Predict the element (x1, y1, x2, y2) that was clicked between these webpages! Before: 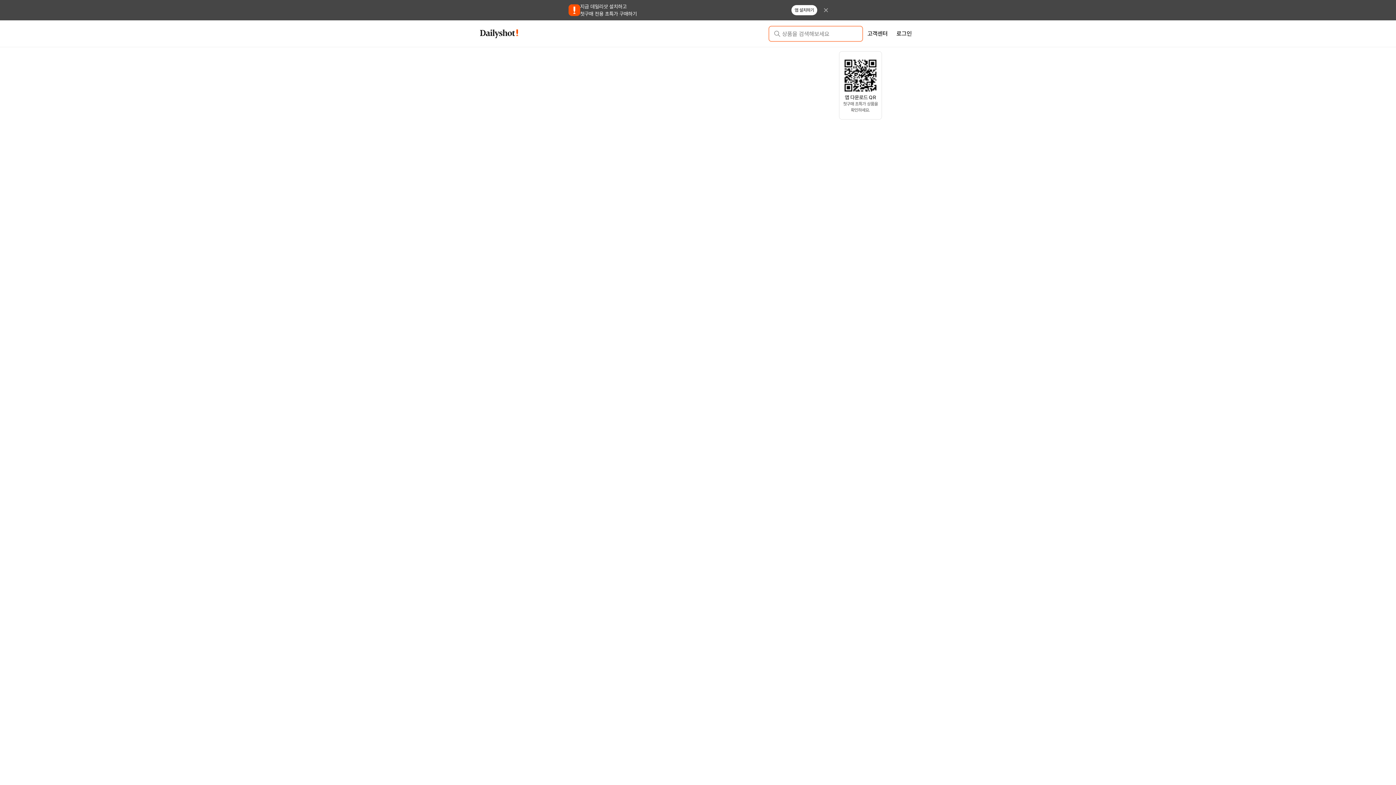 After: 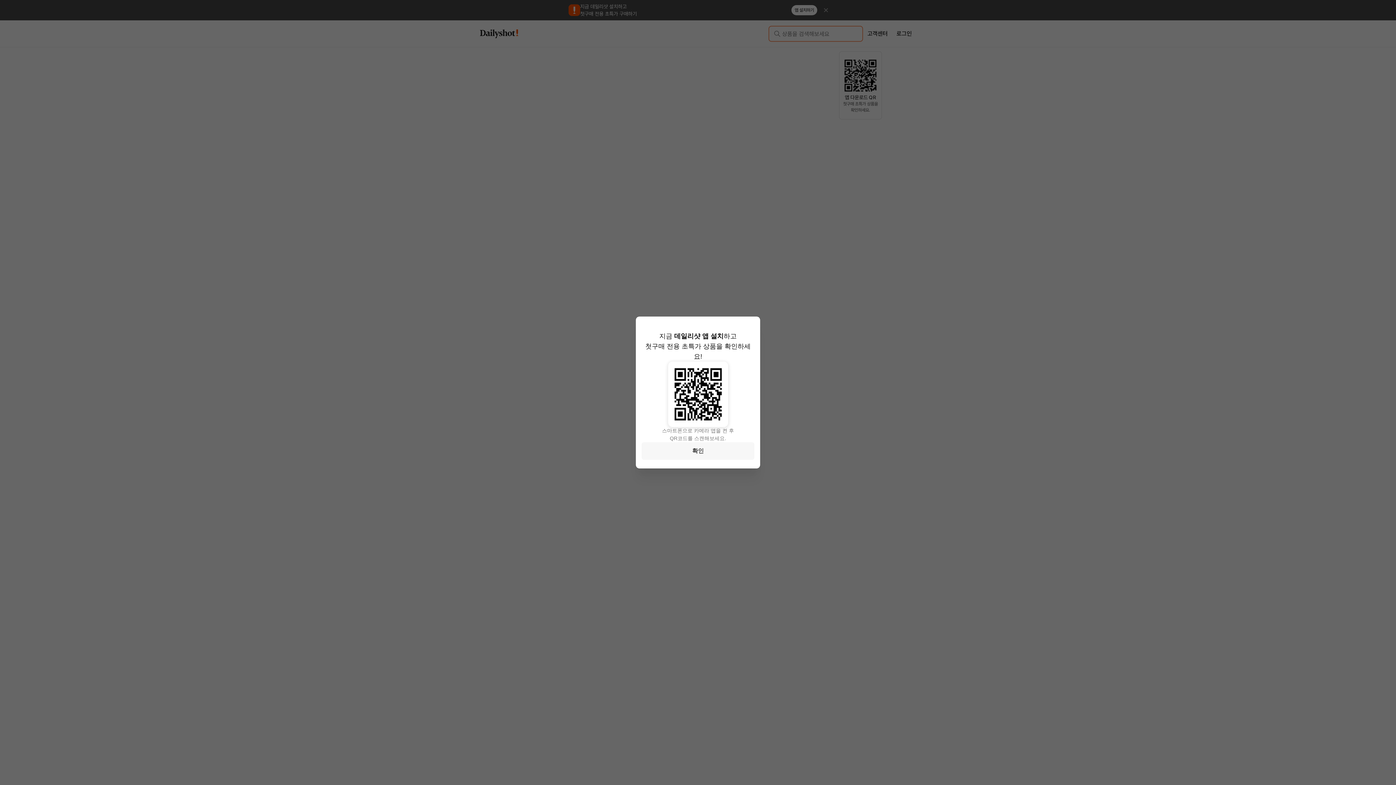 Action: bbox: (791, 5, 817, 15) label: 데일리샷 앱 설치 페이지로 이동